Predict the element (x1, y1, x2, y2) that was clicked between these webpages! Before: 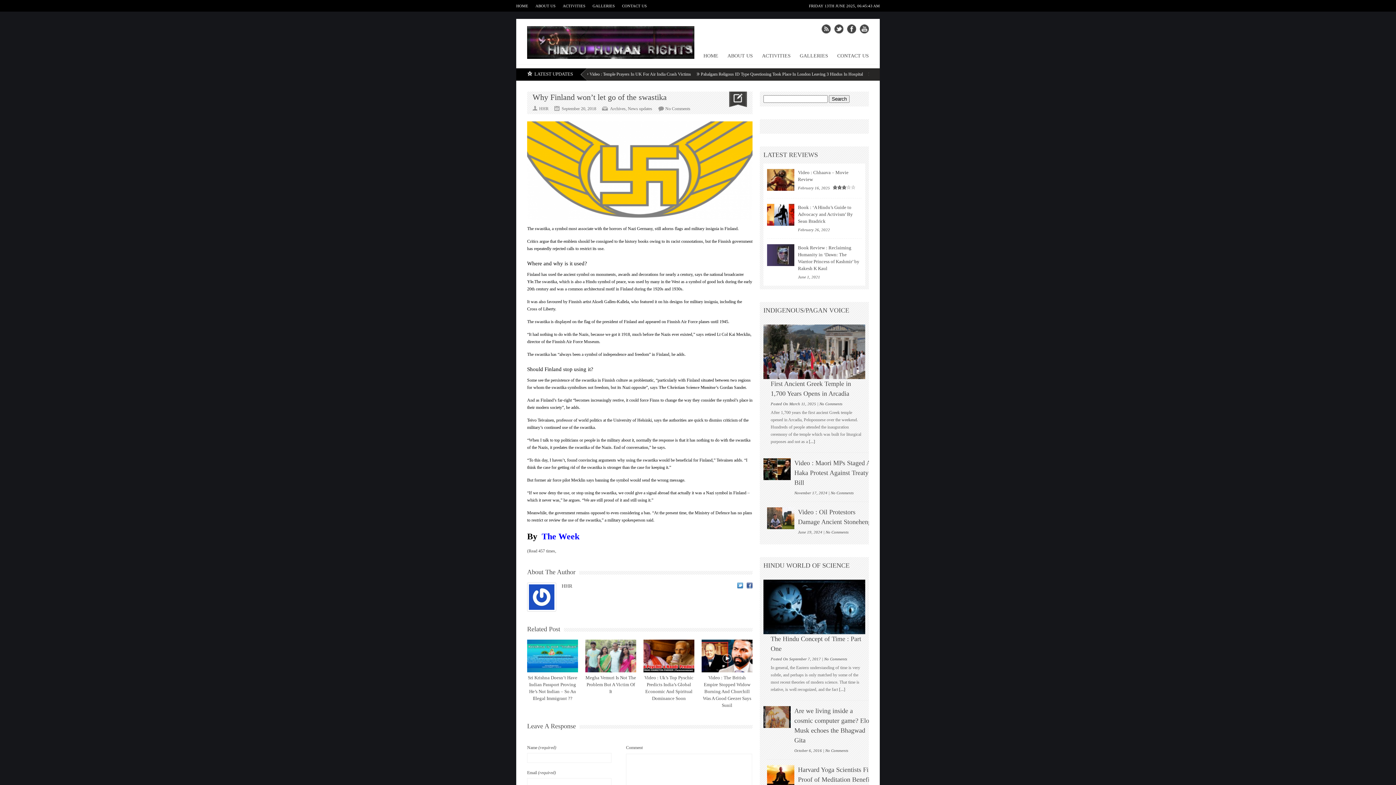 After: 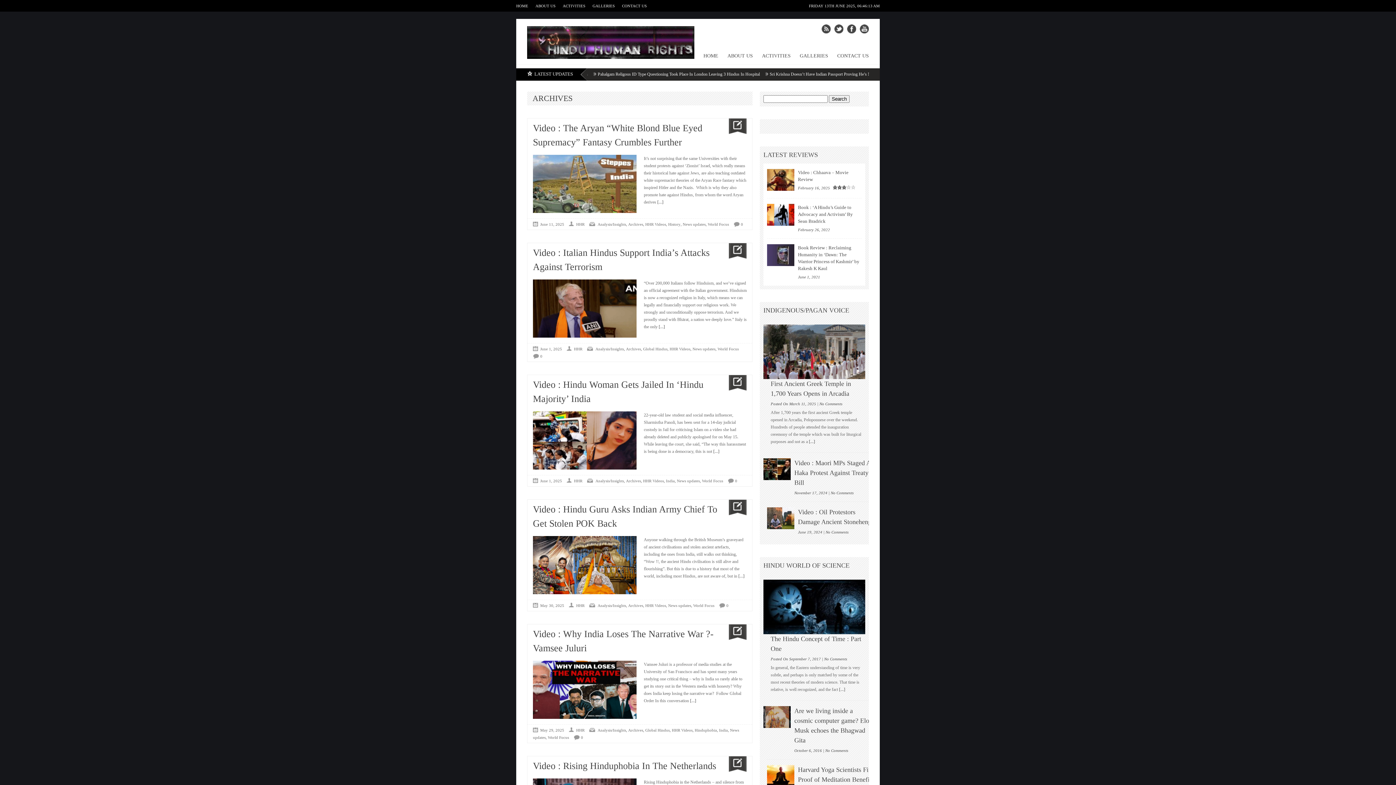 Action: bbox: (610, 106, 625, 111) label: Archives